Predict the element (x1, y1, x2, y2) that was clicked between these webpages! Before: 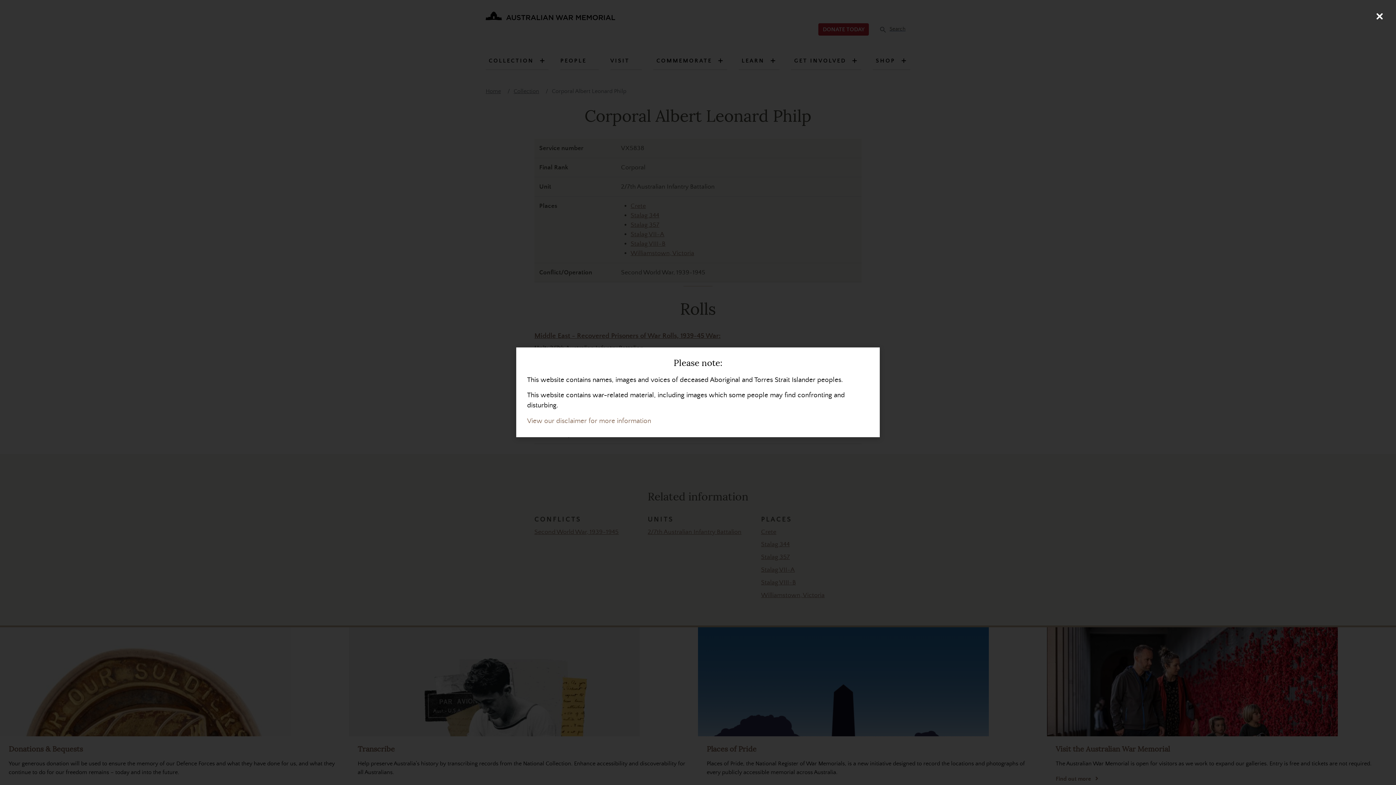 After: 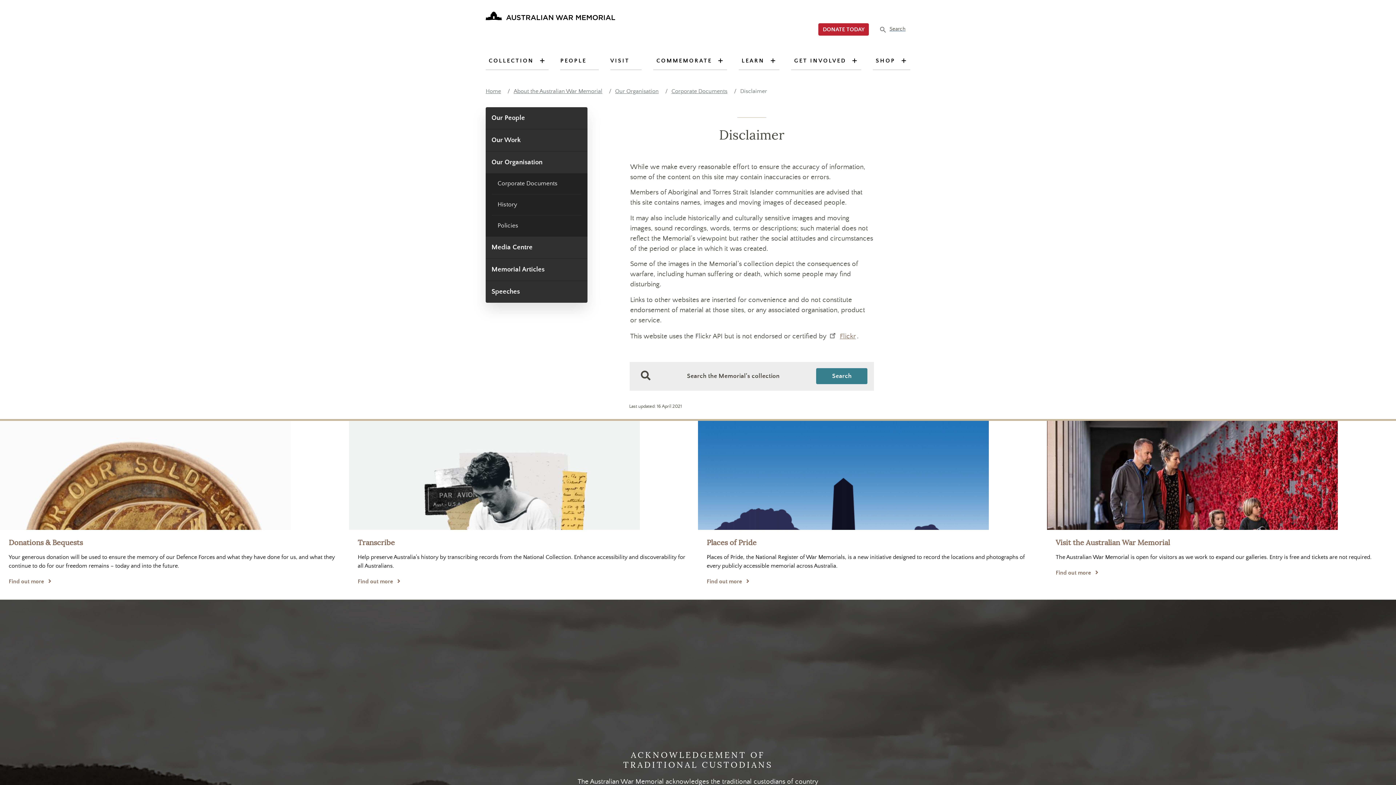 Action: bbox: (527, 417, 651, 425) label: View our disclaimer for more information